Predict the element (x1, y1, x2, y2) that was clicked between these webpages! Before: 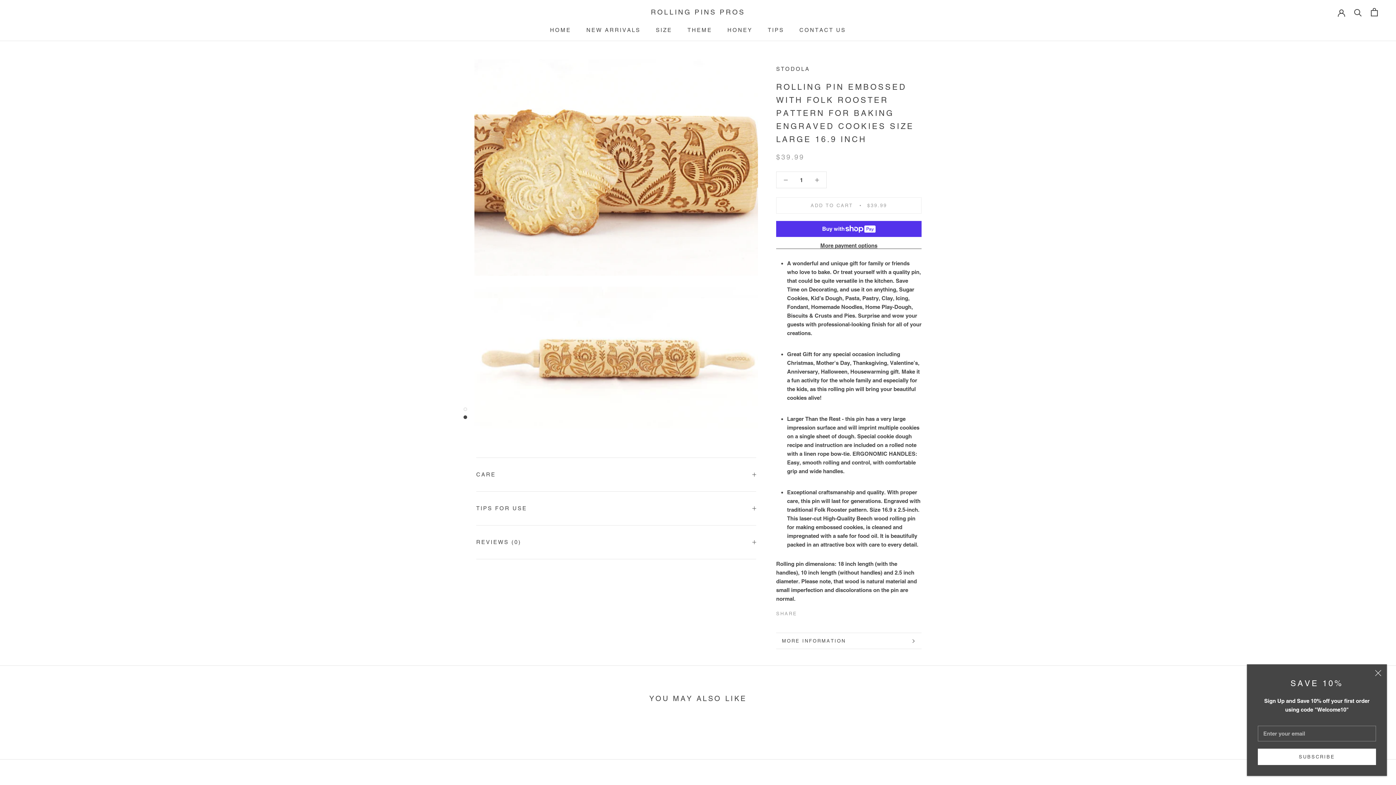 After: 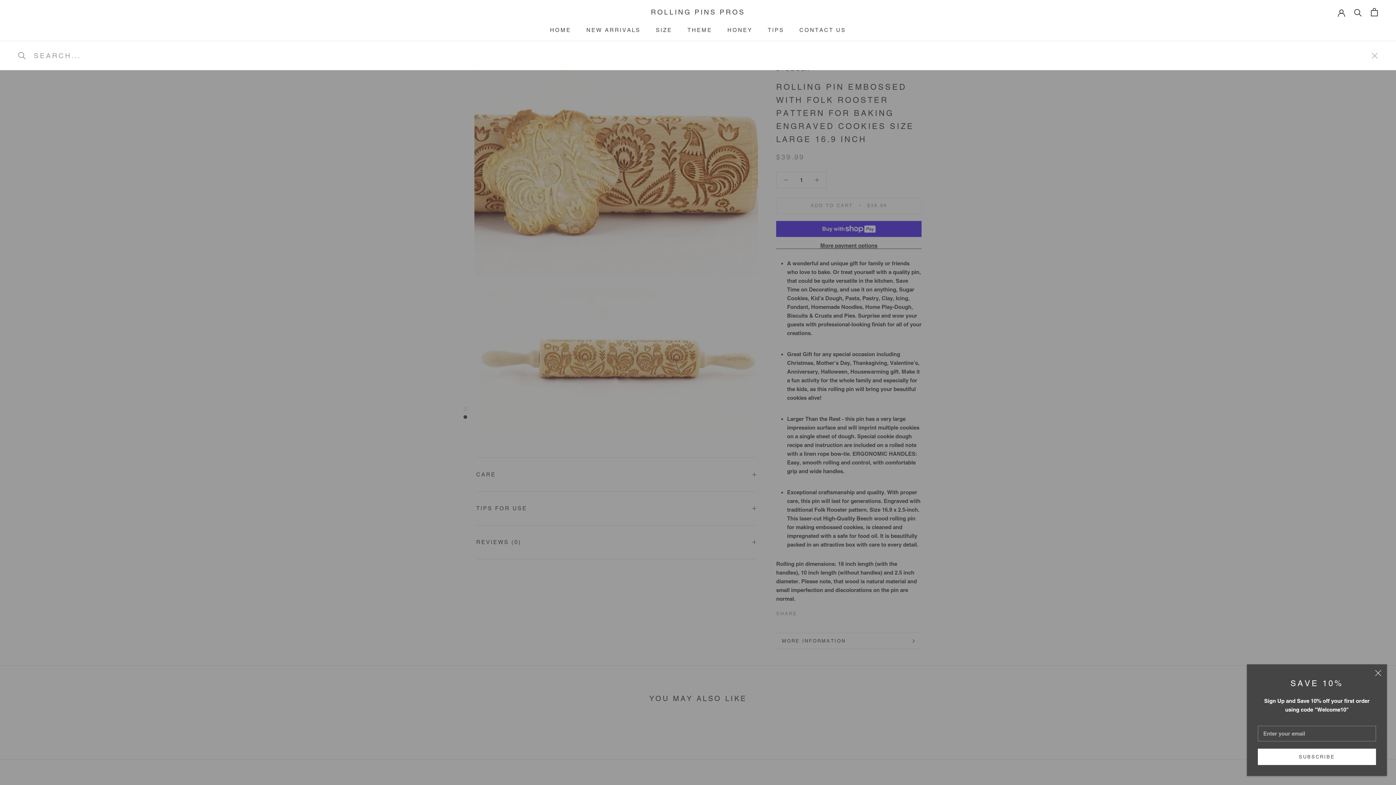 Action: label: Search bbox: (1354, 8, 1362, 16)